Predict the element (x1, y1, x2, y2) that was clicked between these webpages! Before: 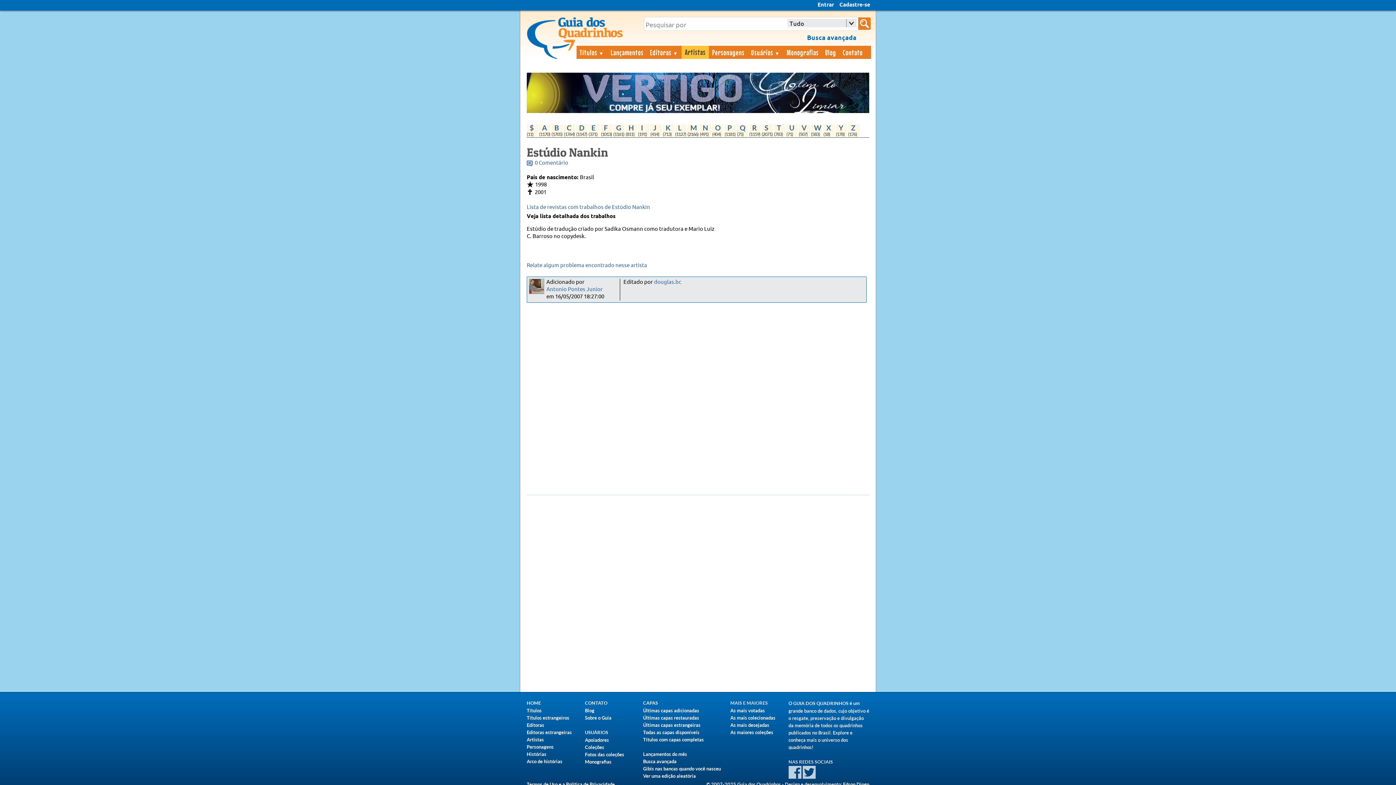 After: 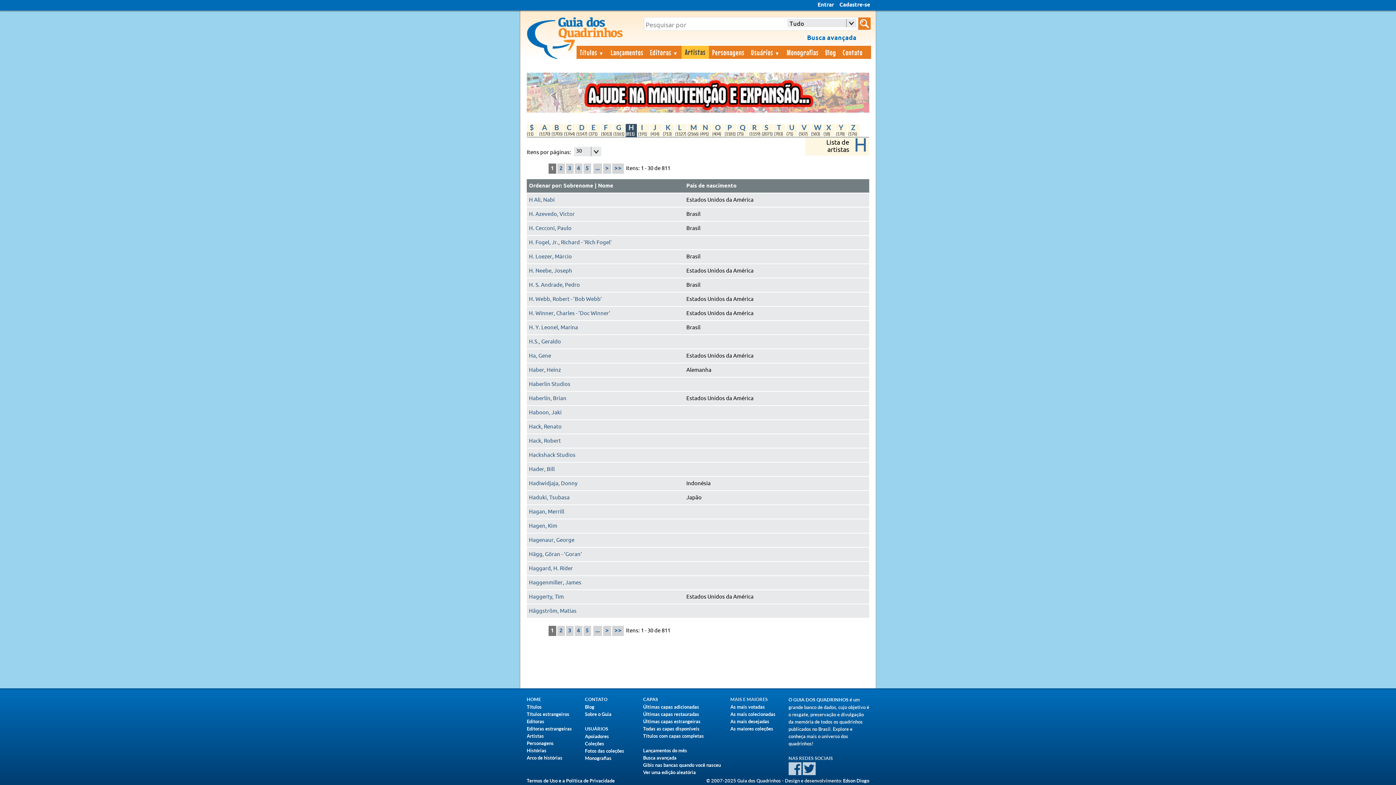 Action: label: H

(811) bbox: (625, 124, 637, 138)